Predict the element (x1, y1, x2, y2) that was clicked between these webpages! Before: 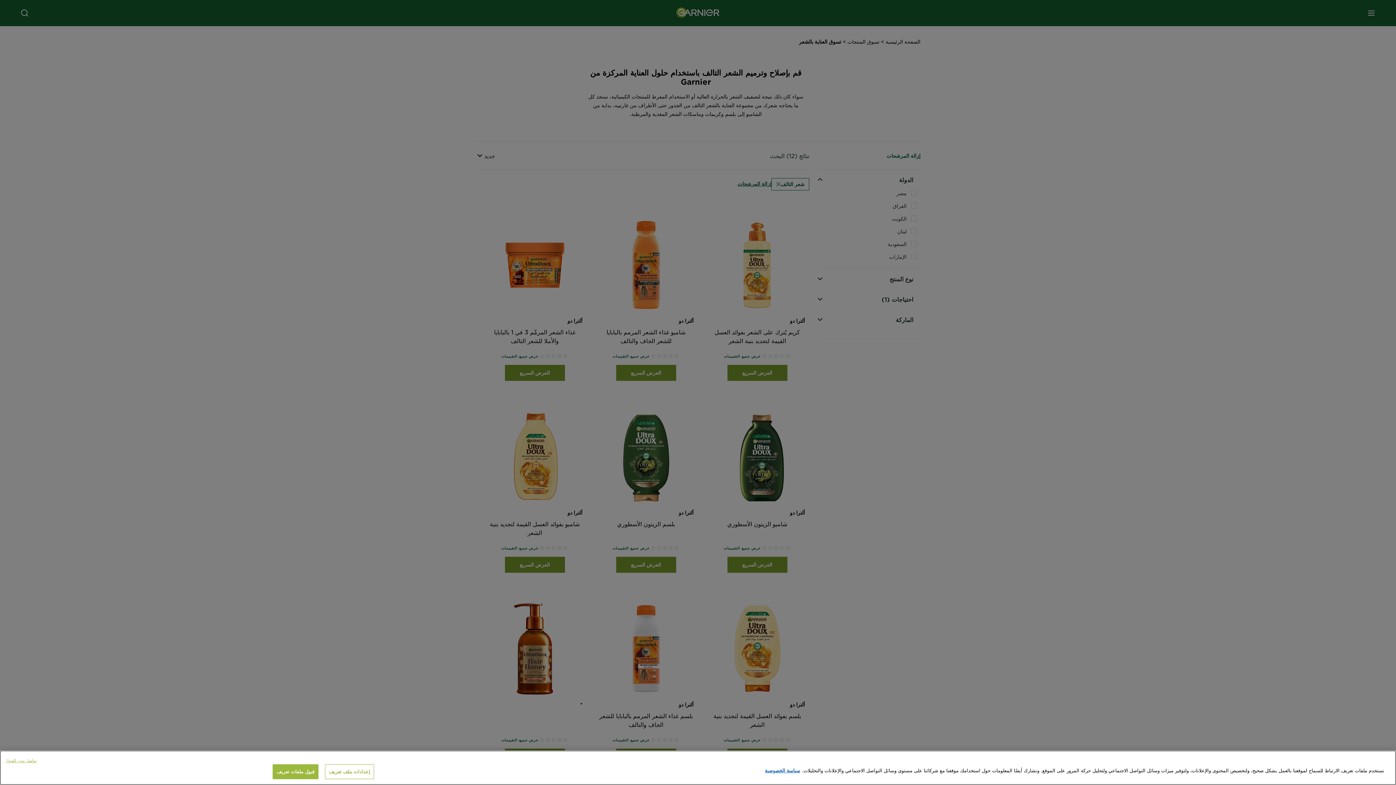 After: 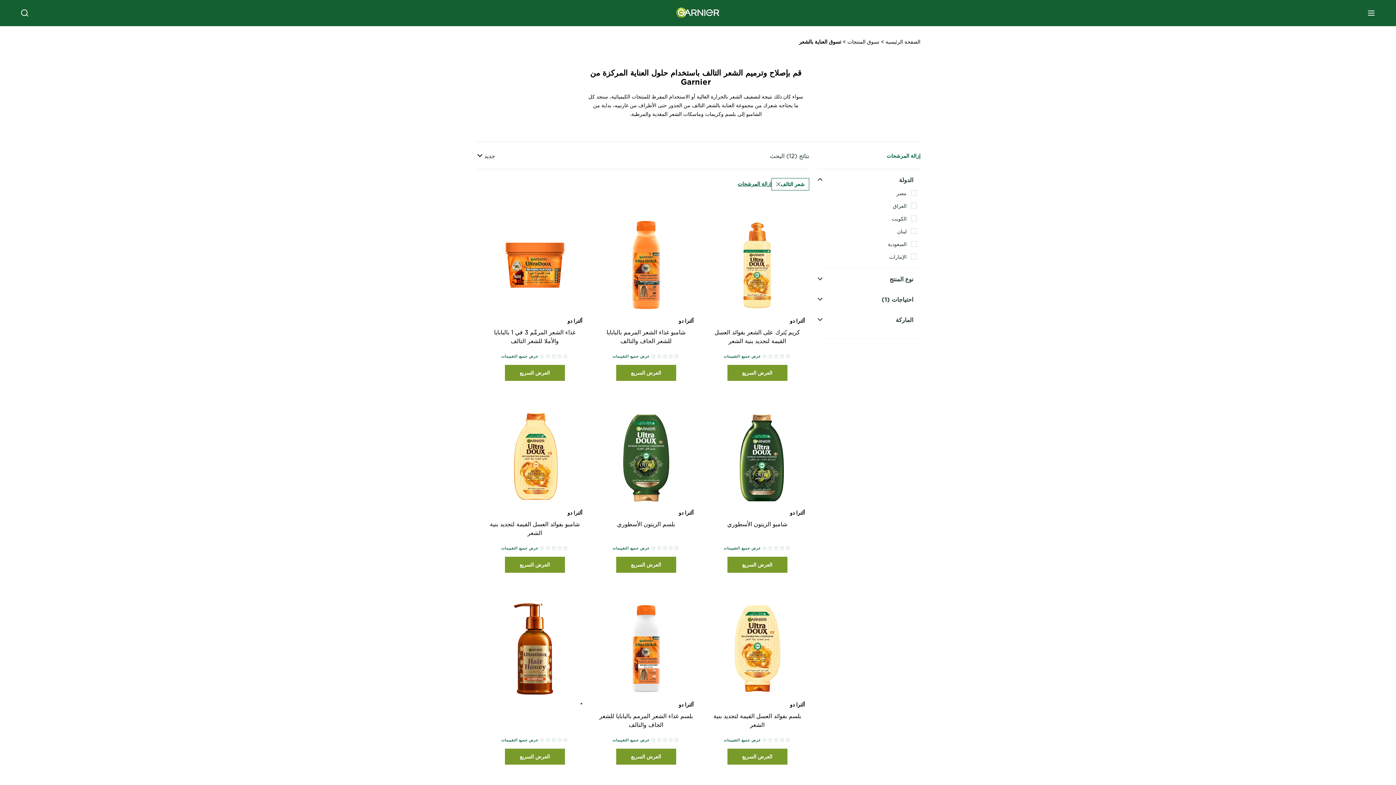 Action: label: تواصل دون القبول bbox: (5, 757, 36, 763)